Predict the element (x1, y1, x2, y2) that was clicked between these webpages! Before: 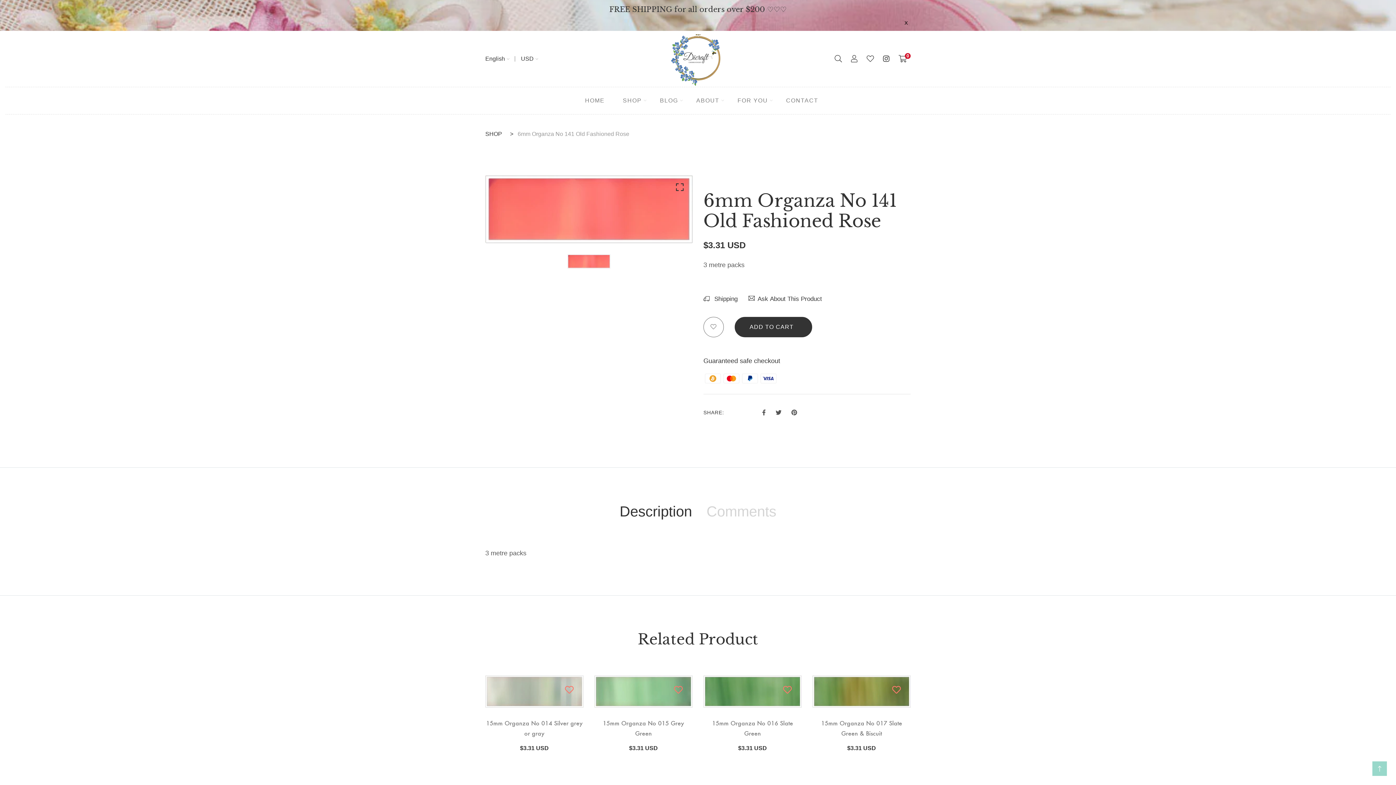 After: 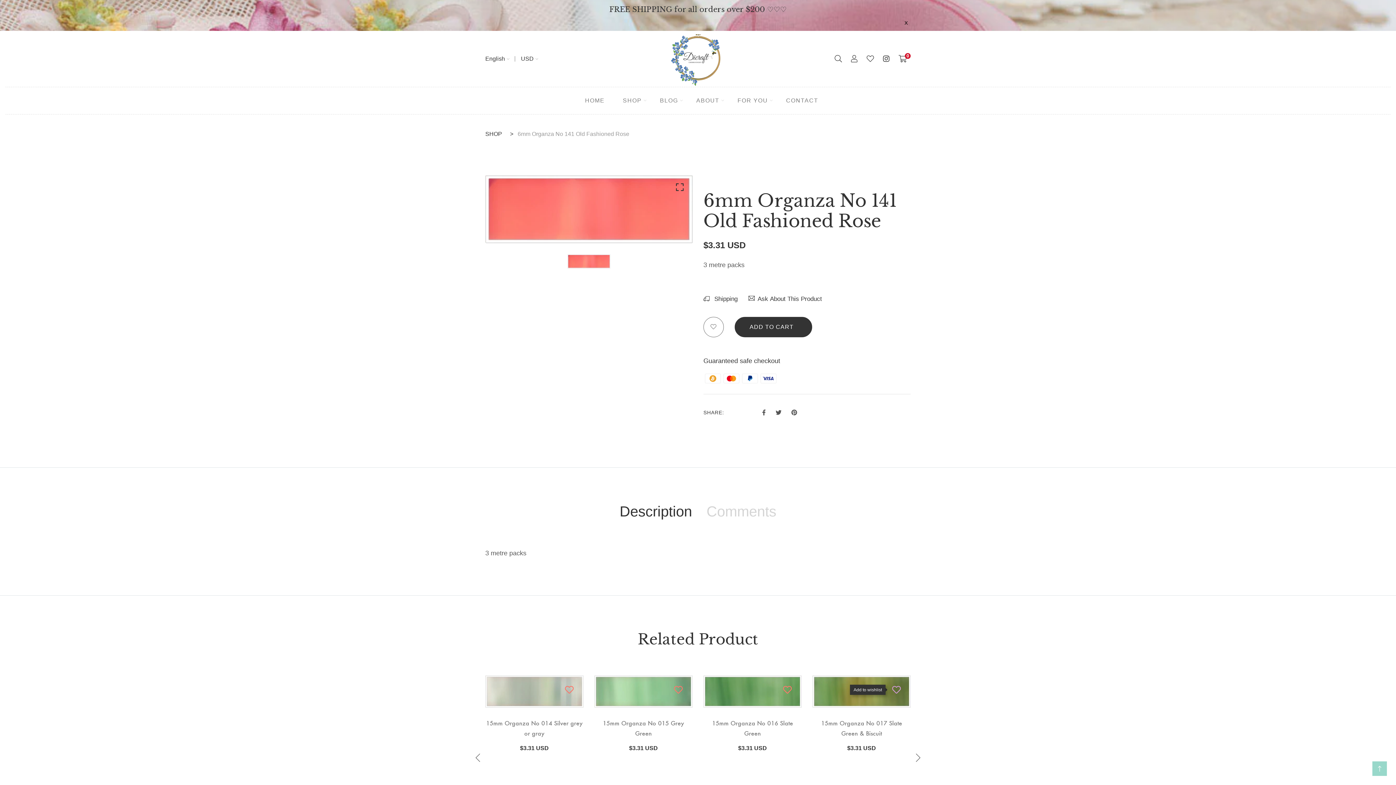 Action: bbox: (888, 681, 905, 698)